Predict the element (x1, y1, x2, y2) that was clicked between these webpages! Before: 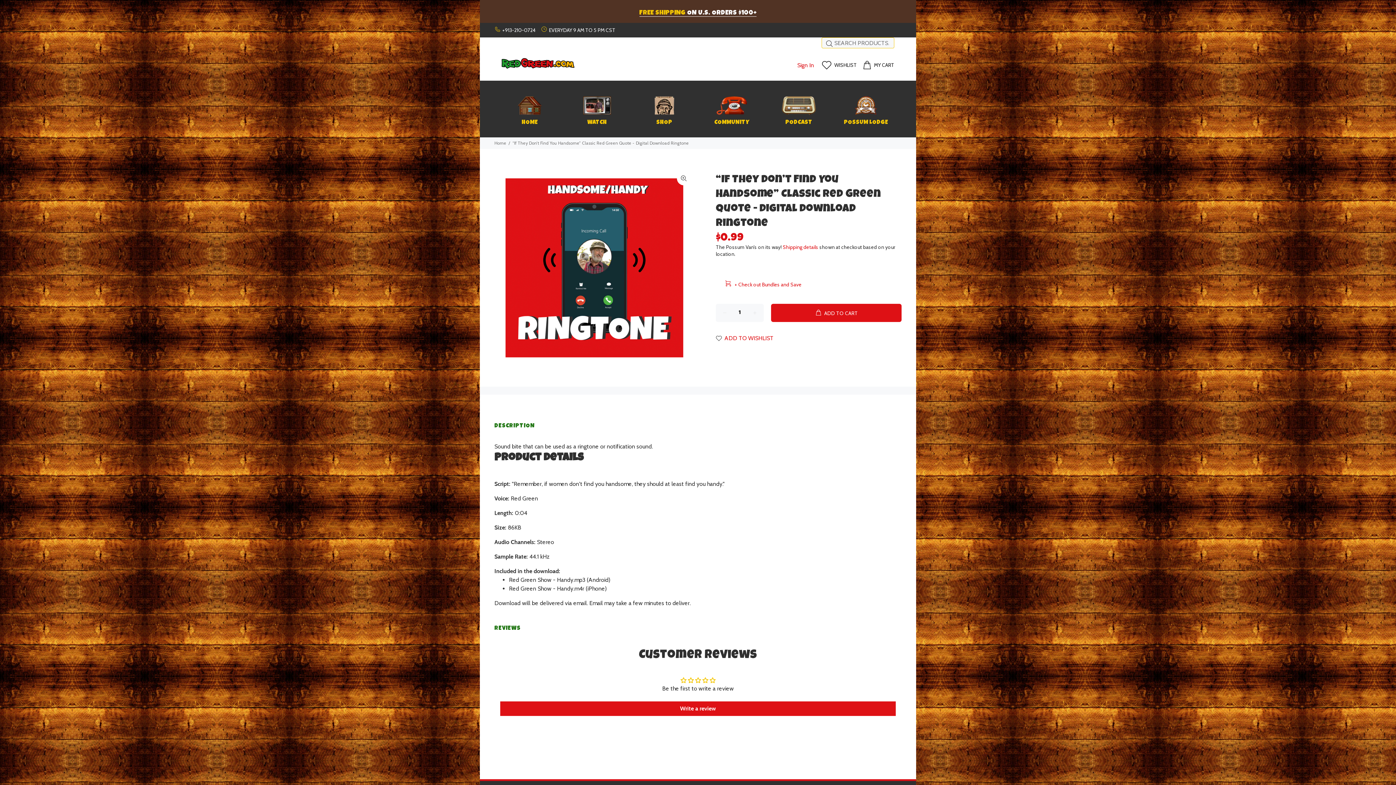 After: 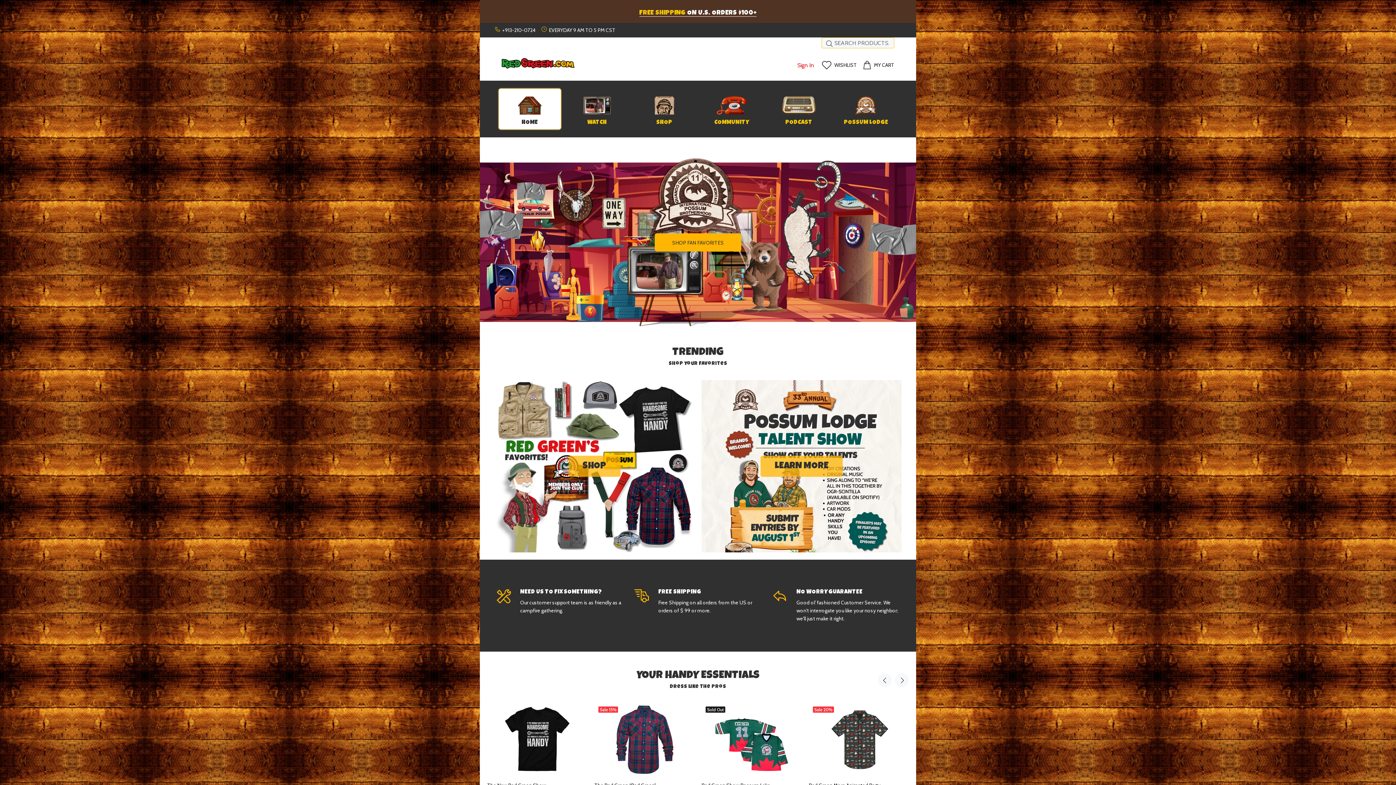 Action: bbox: (501, 59, 574, 69)